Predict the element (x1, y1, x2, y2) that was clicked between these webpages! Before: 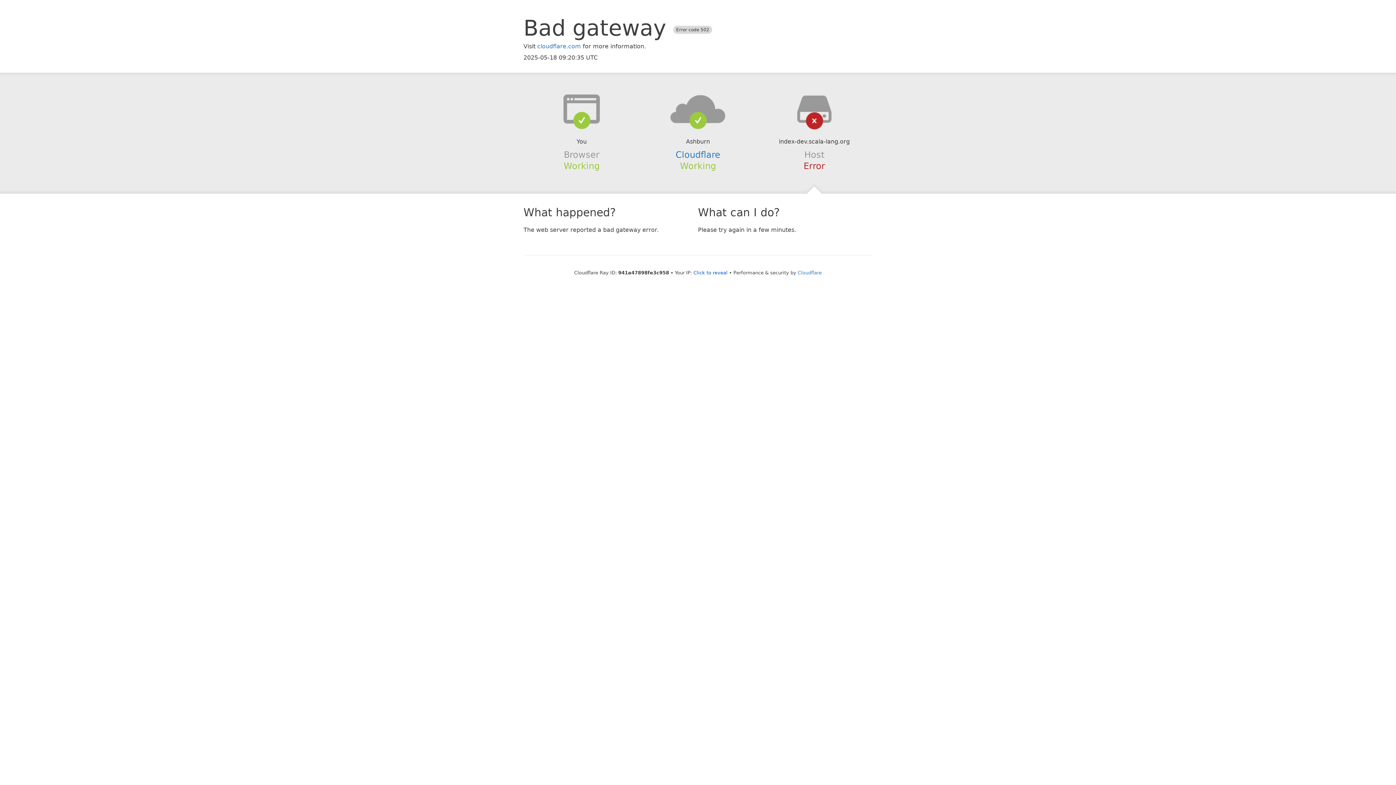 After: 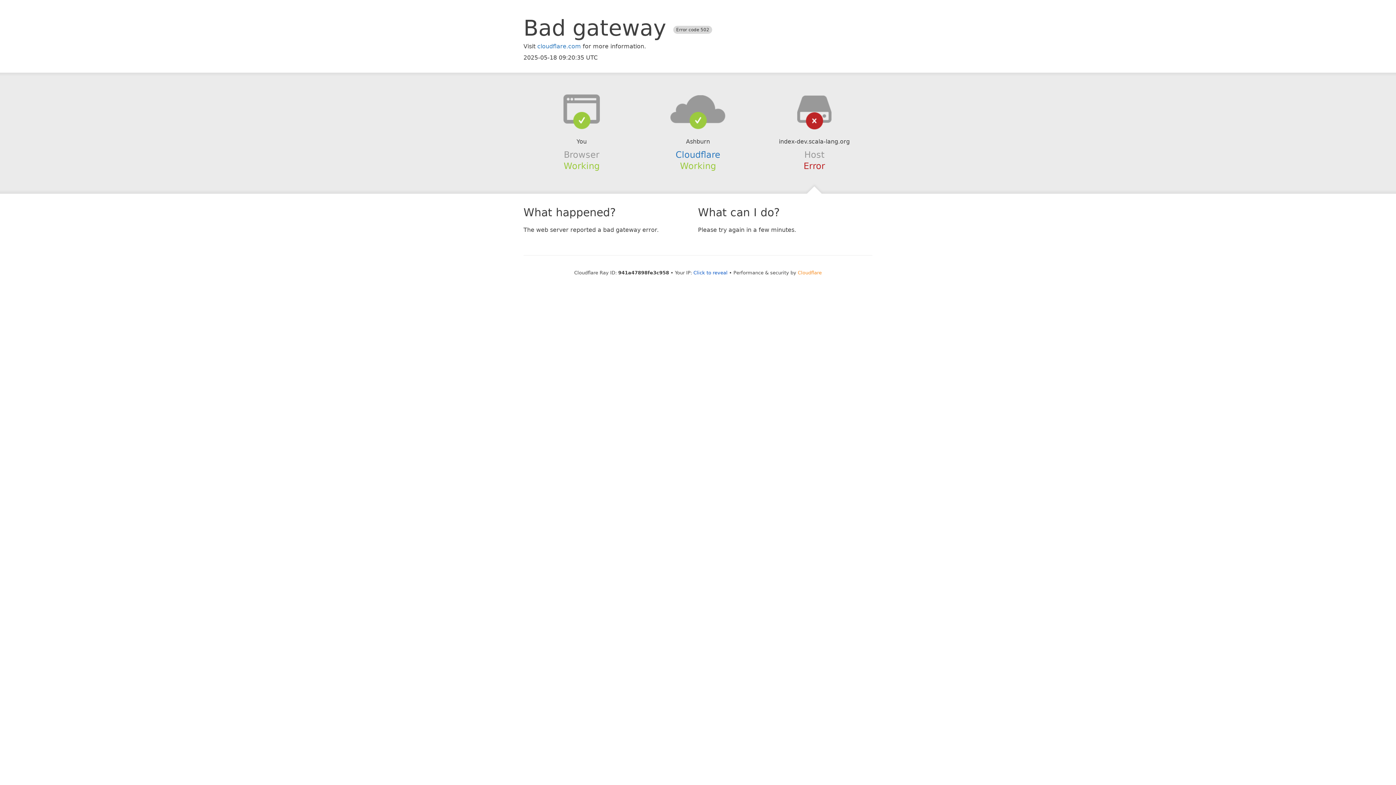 Action: bbox: (798, 270, 822, 275) label: Cloudflare